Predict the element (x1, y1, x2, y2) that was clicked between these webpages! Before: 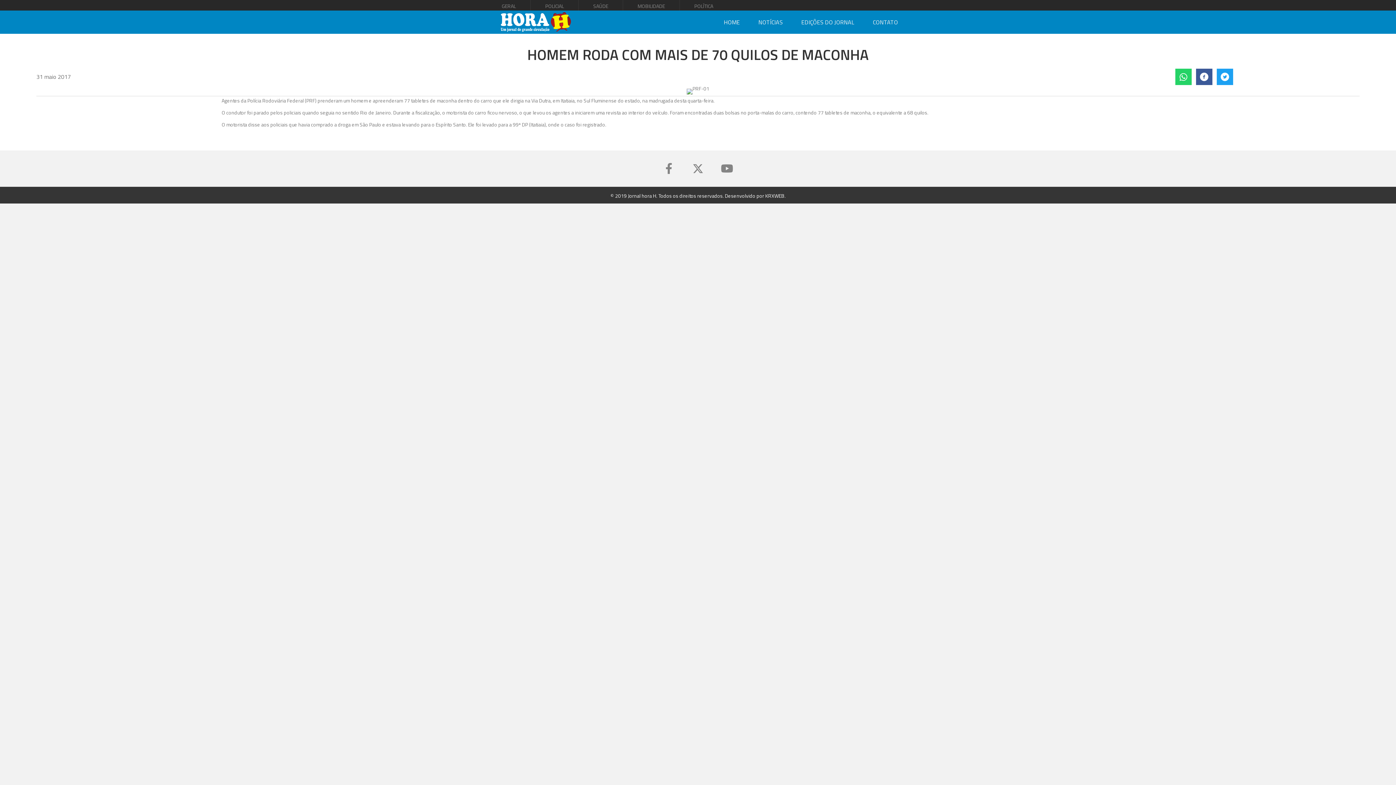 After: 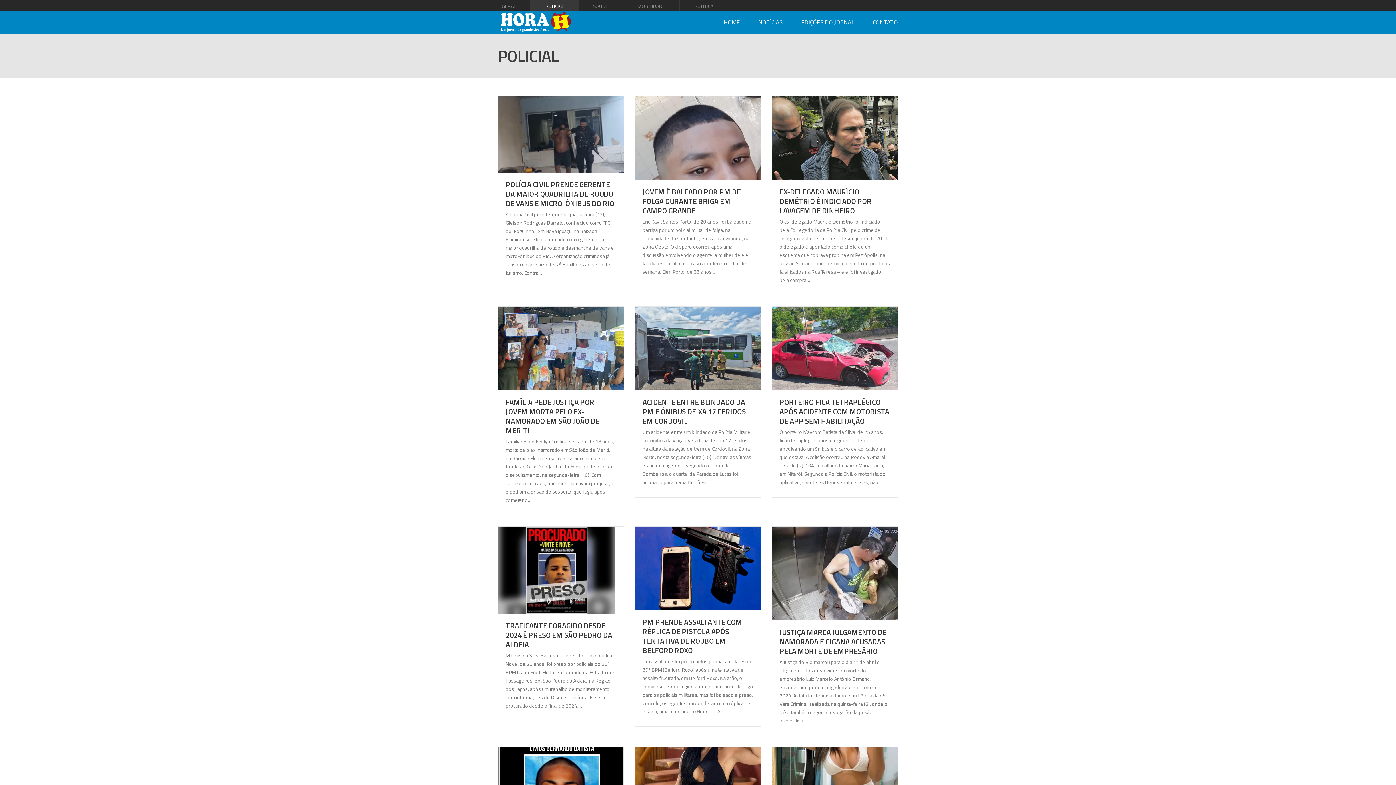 Action: bbox: (530, 0, 578, 12) label: POLICIAL